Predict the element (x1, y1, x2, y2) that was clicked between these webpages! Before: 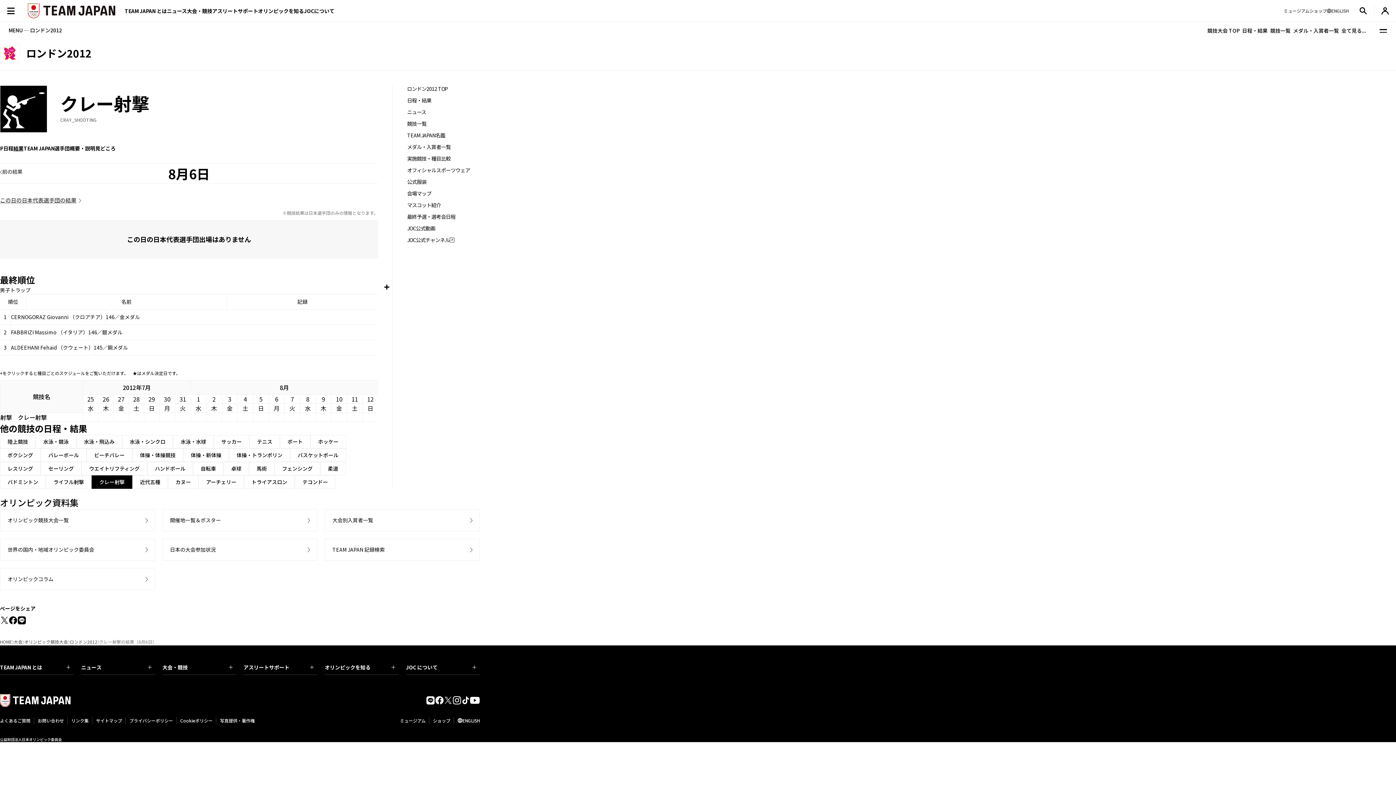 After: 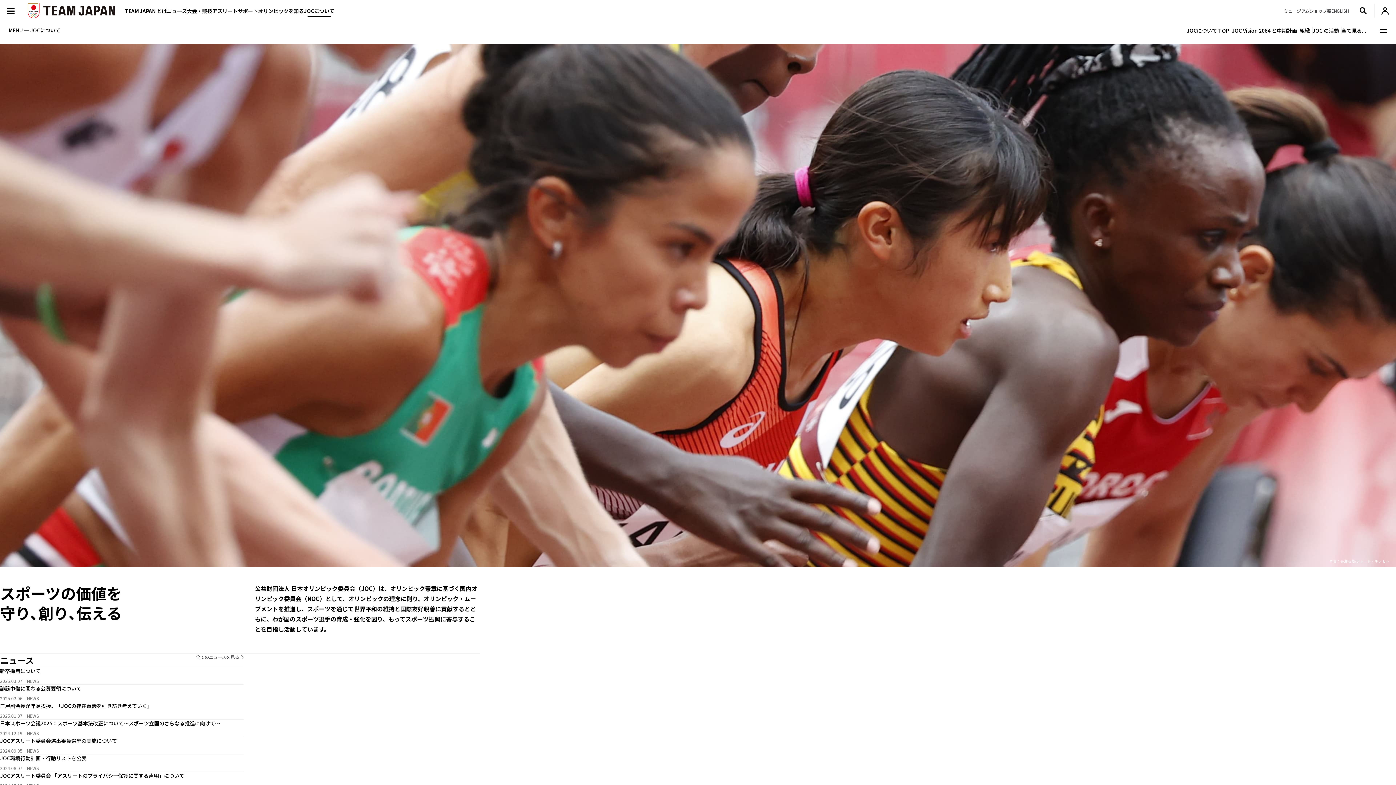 Action: bbox: (304, 0, 334, 21) label: JOCについて